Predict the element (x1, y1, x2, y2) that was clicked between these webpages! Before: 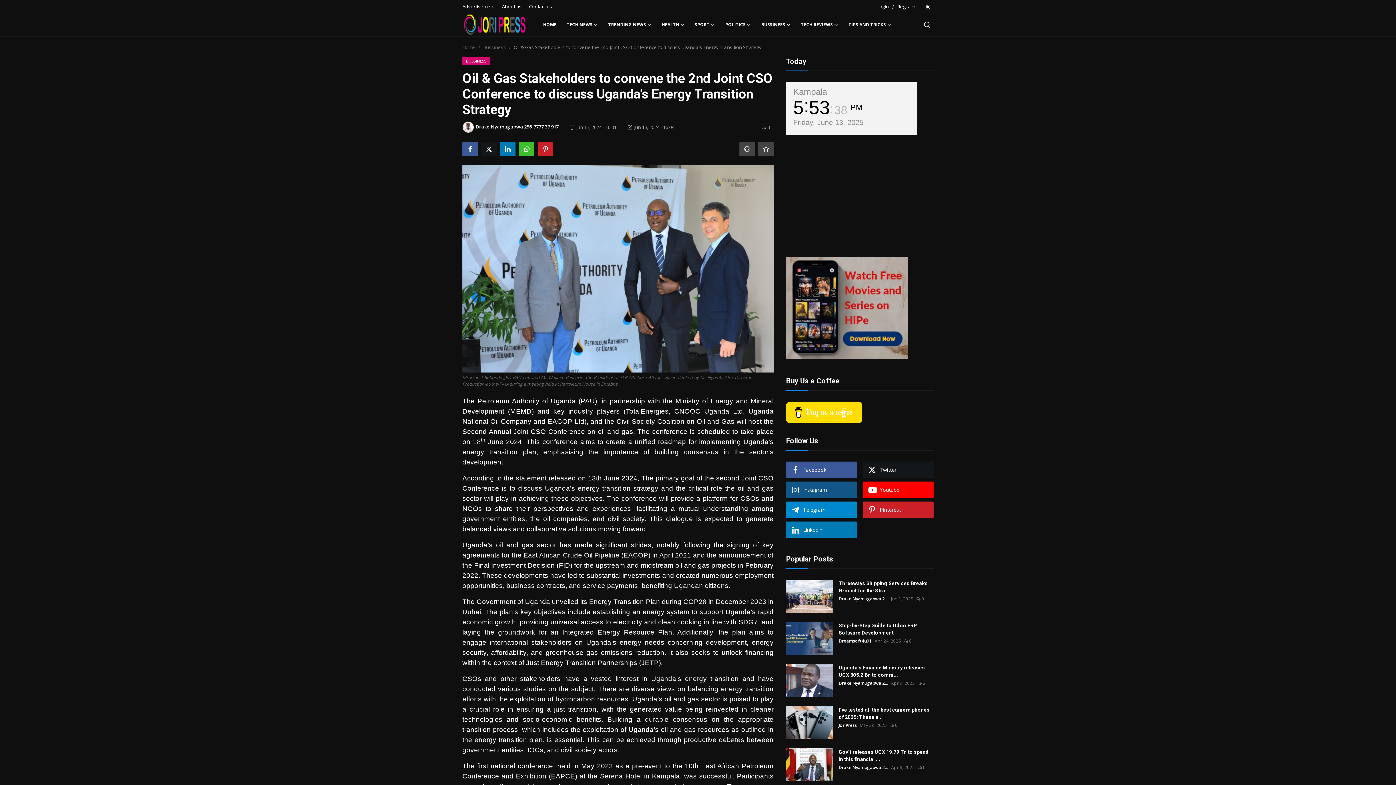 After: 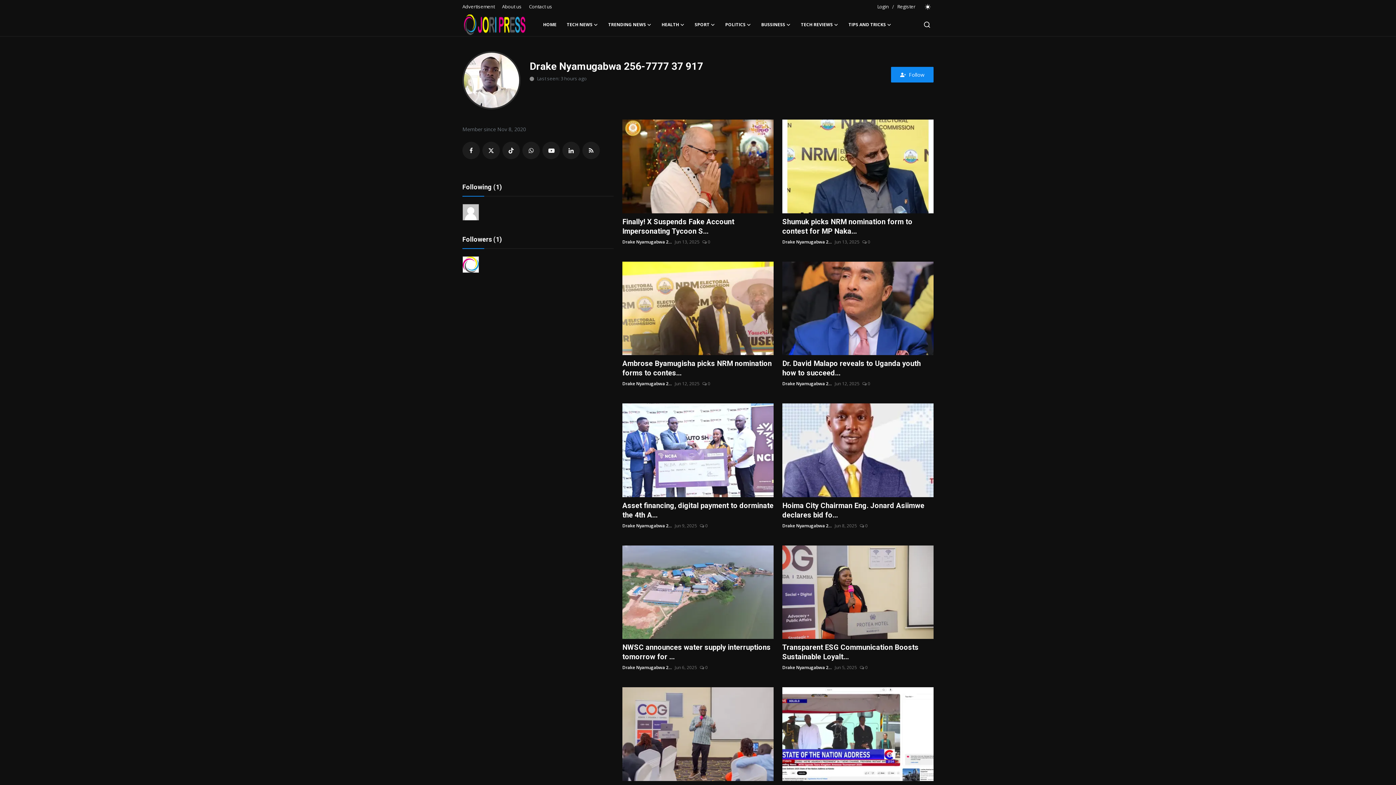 Action: bbox: (462, 121, 558, 133) label: Drake Nyamugabwa 256-7777 37 917